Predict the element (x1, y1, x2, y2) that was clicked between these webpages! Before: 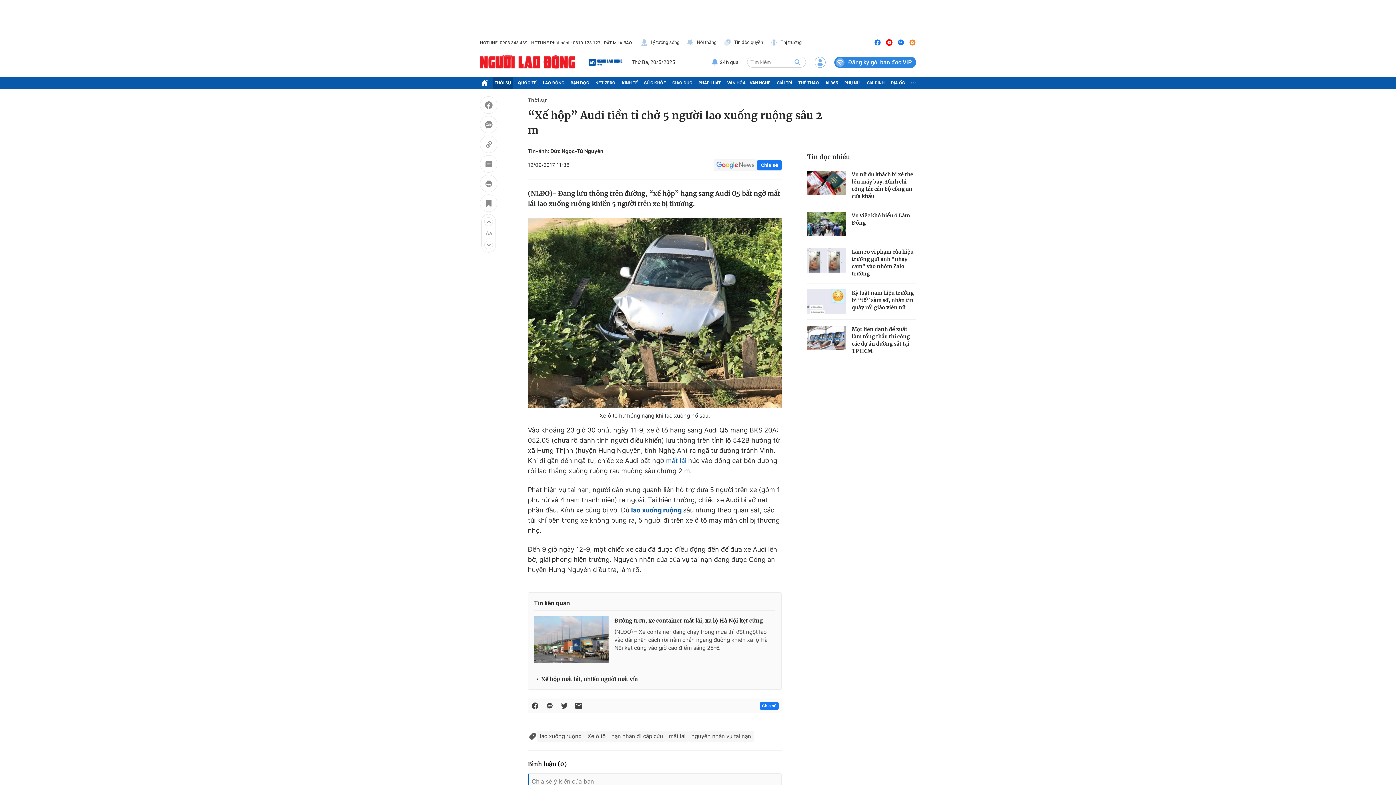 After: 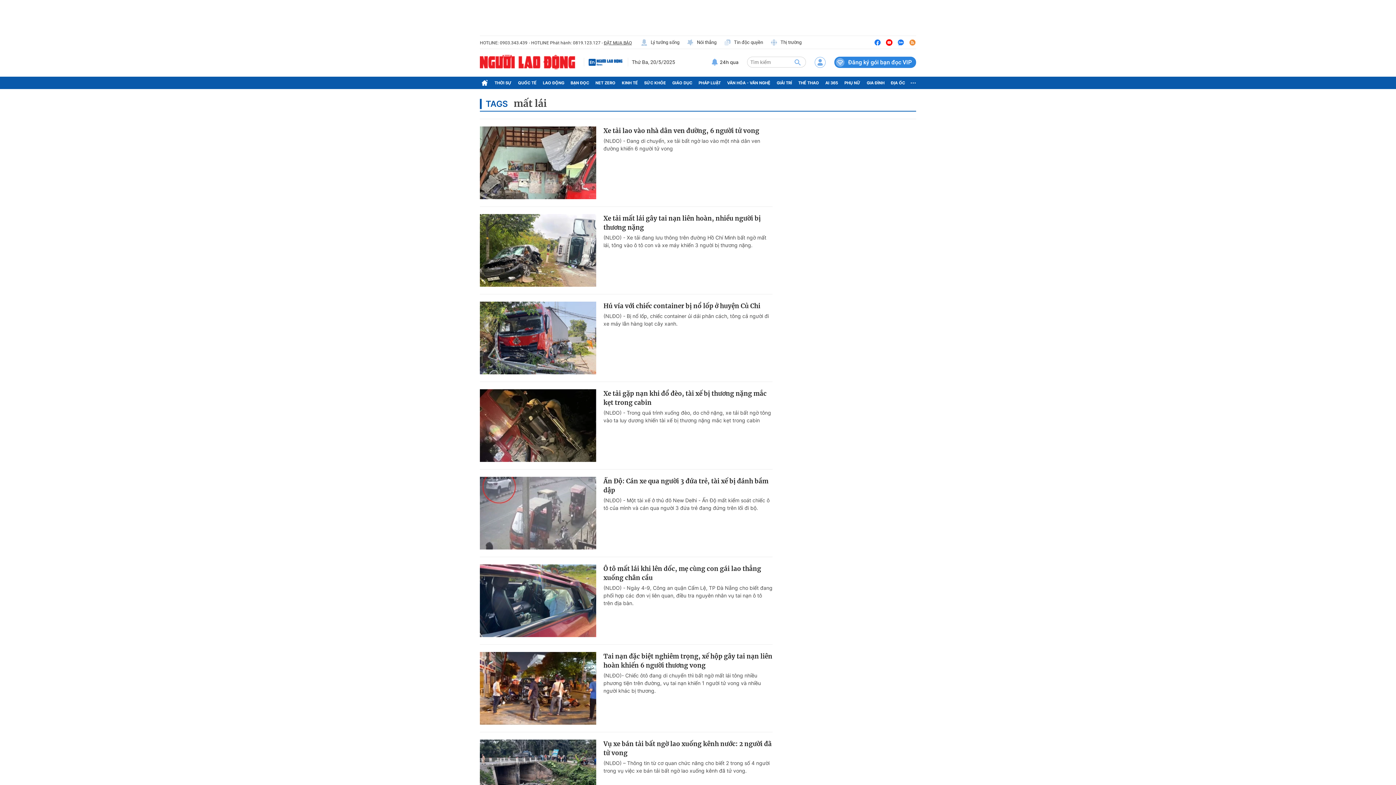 Action: bbox: (666, 731, 688, 742) label: mất lái